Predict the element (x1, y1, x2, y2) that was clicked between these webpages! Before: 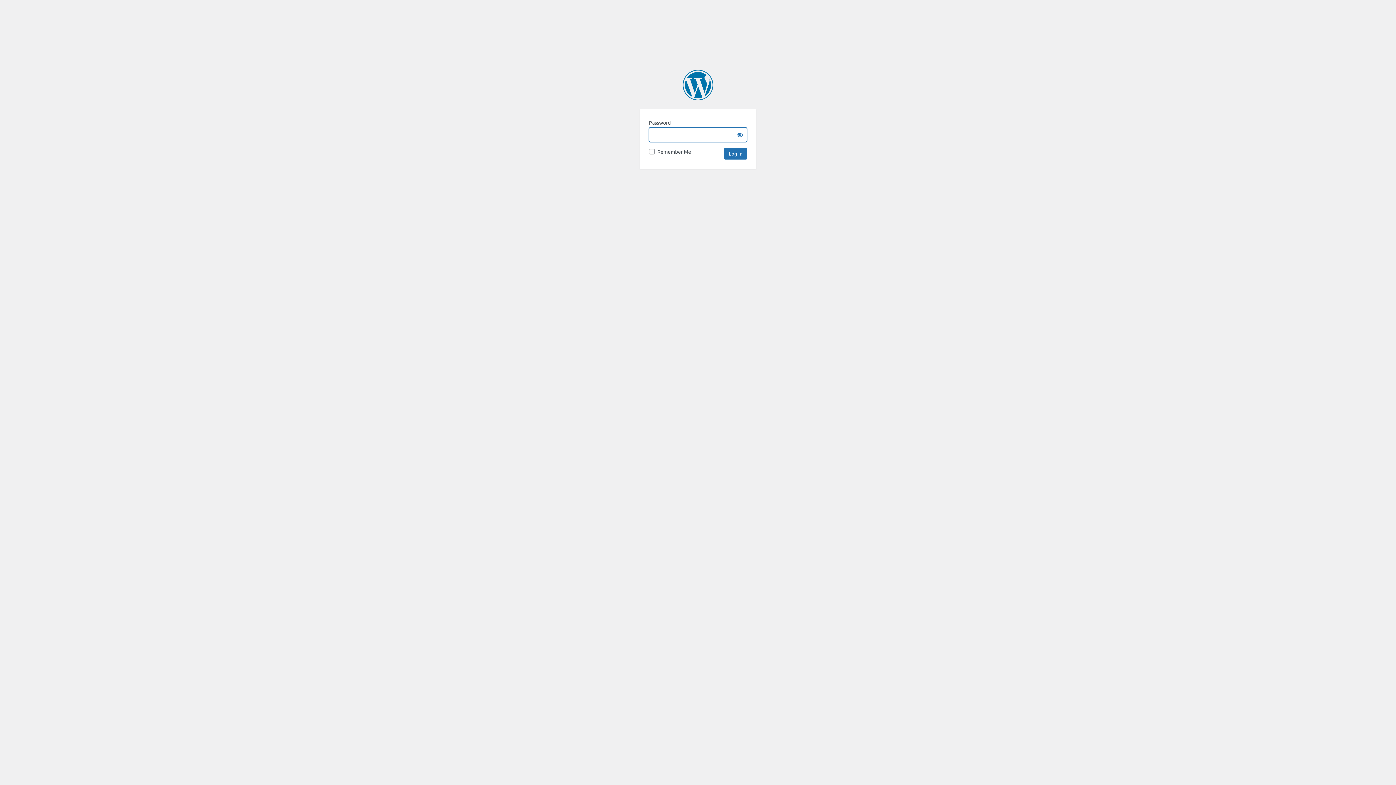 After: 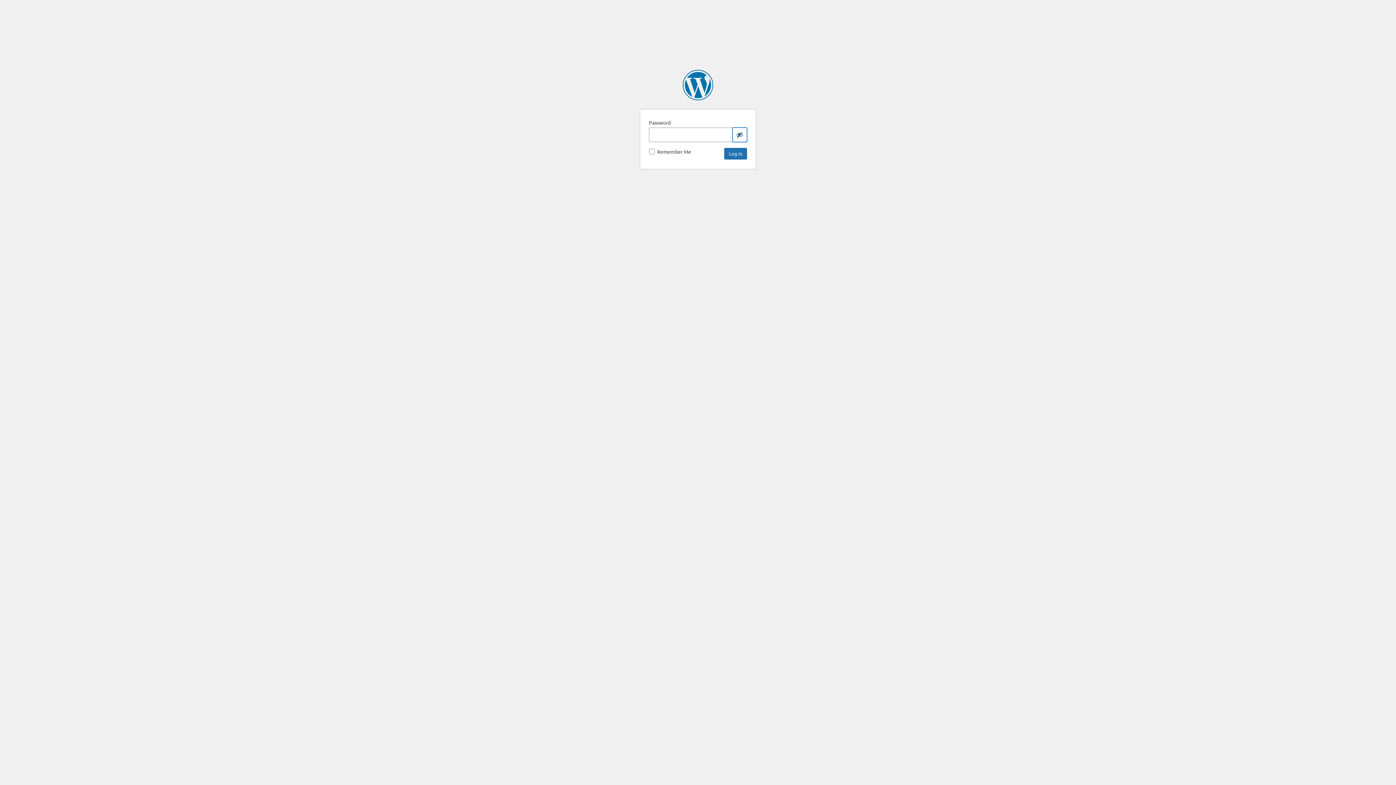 Action: bbox: (732, 127, 747, 142) label: Show password